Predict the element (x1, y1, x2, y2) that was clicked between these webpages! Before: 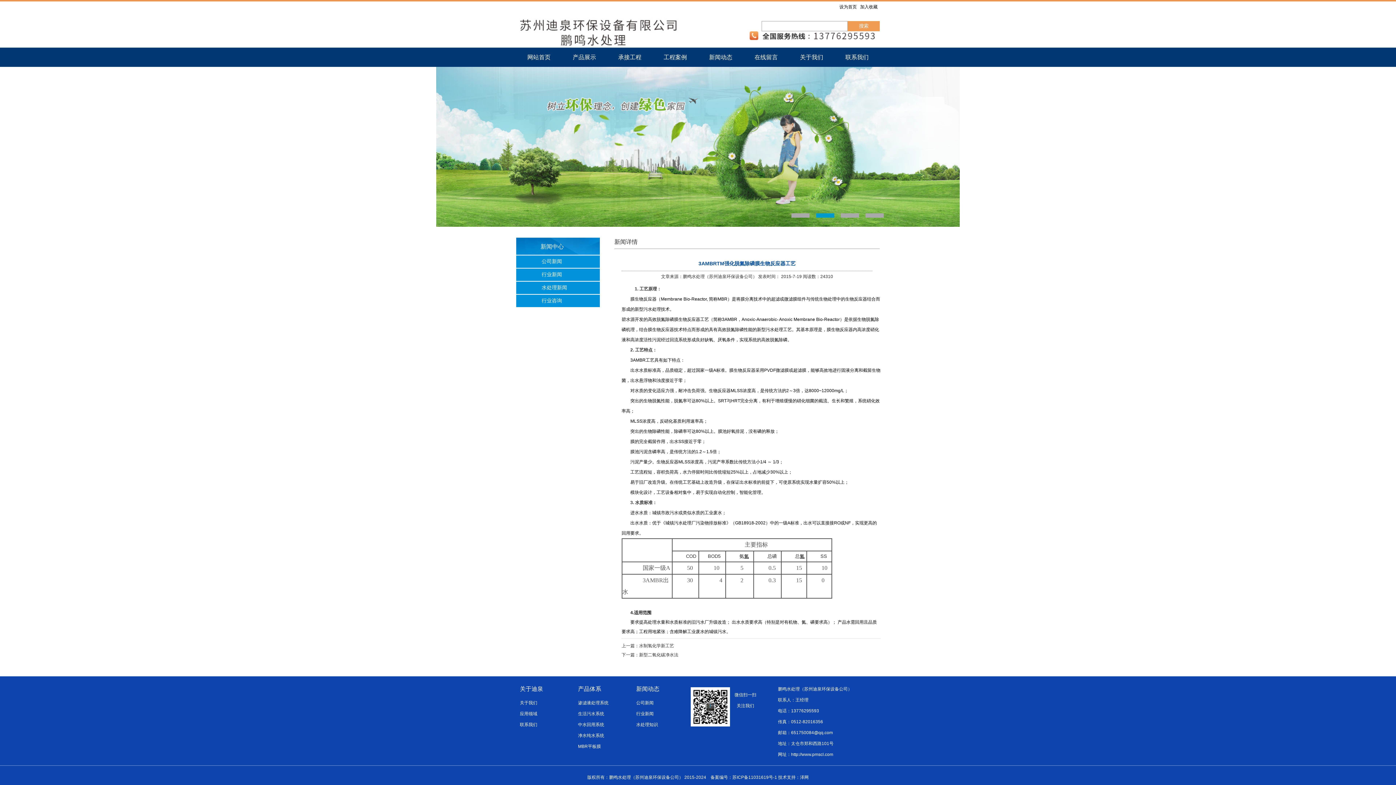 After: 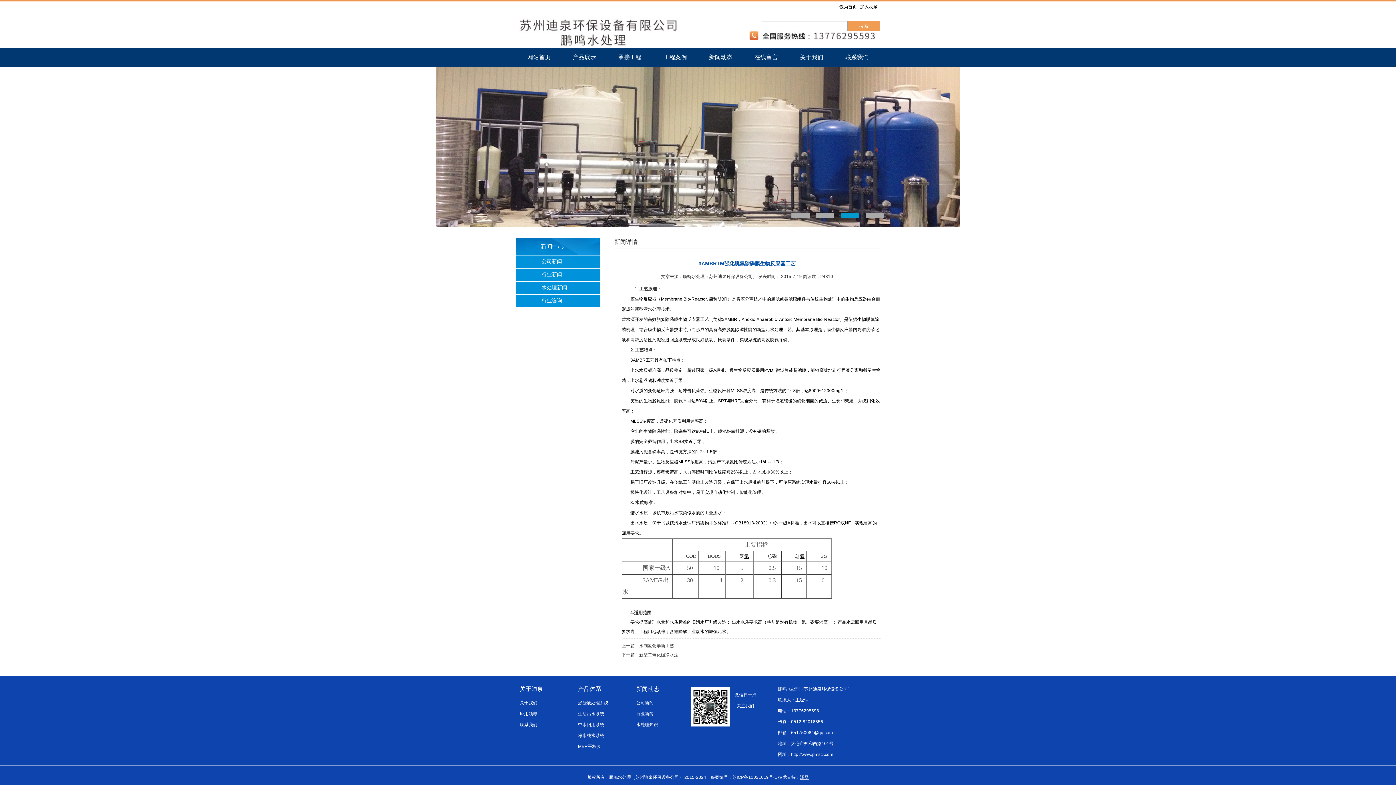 Action: label: 泽网 bbox: (800, 775, 808, 780)